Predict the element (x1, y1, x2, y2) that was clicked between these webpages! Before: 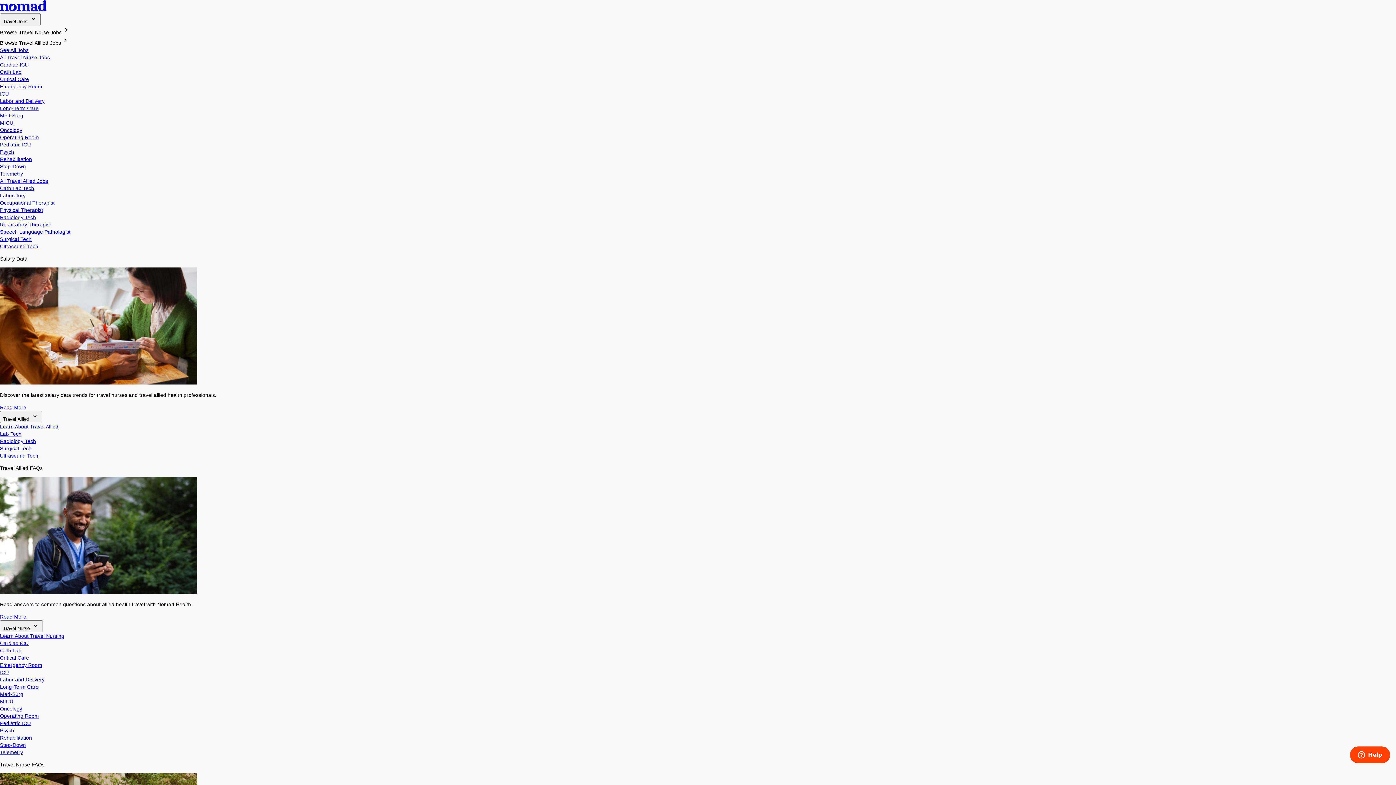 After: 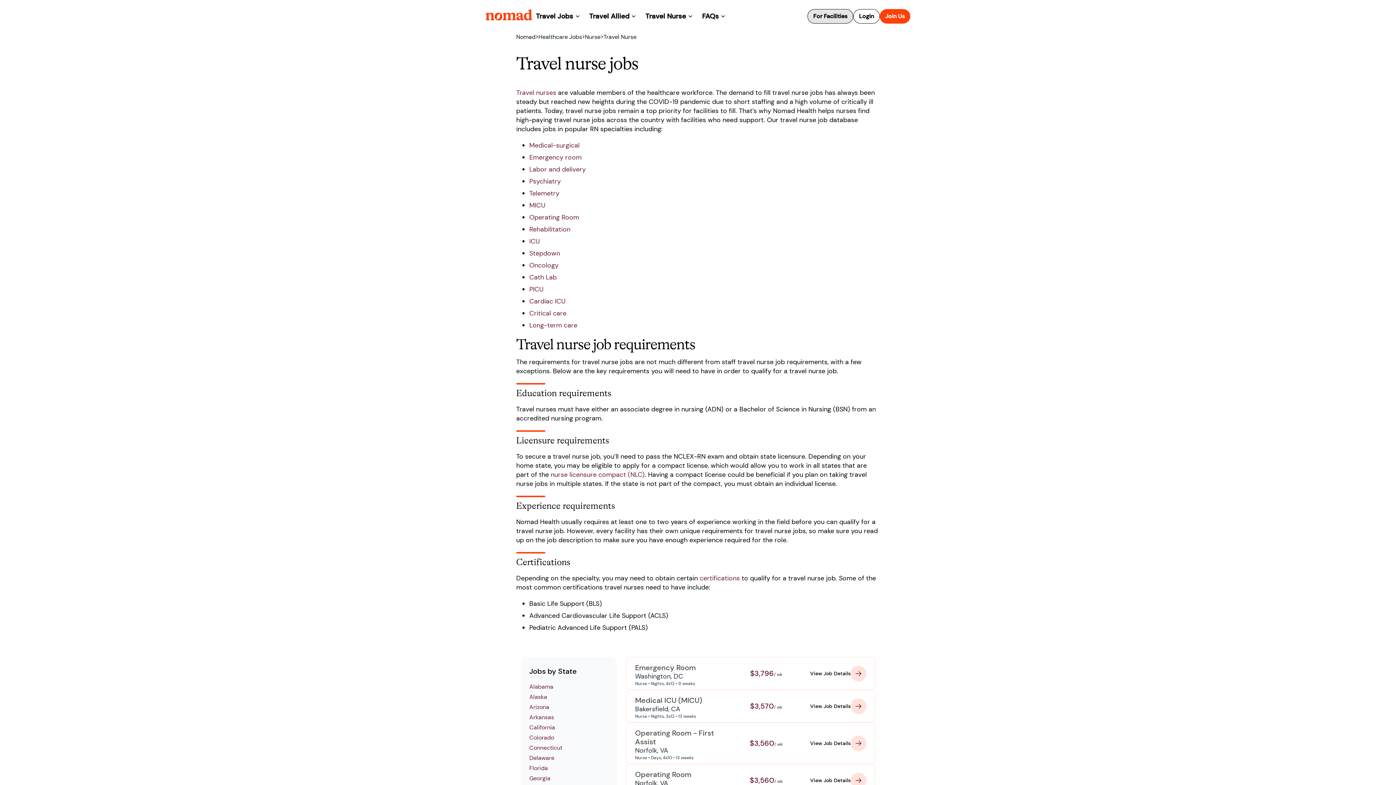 Action: label: All Travel Nurse Jobs bbox: (0, 54, 49, 60)